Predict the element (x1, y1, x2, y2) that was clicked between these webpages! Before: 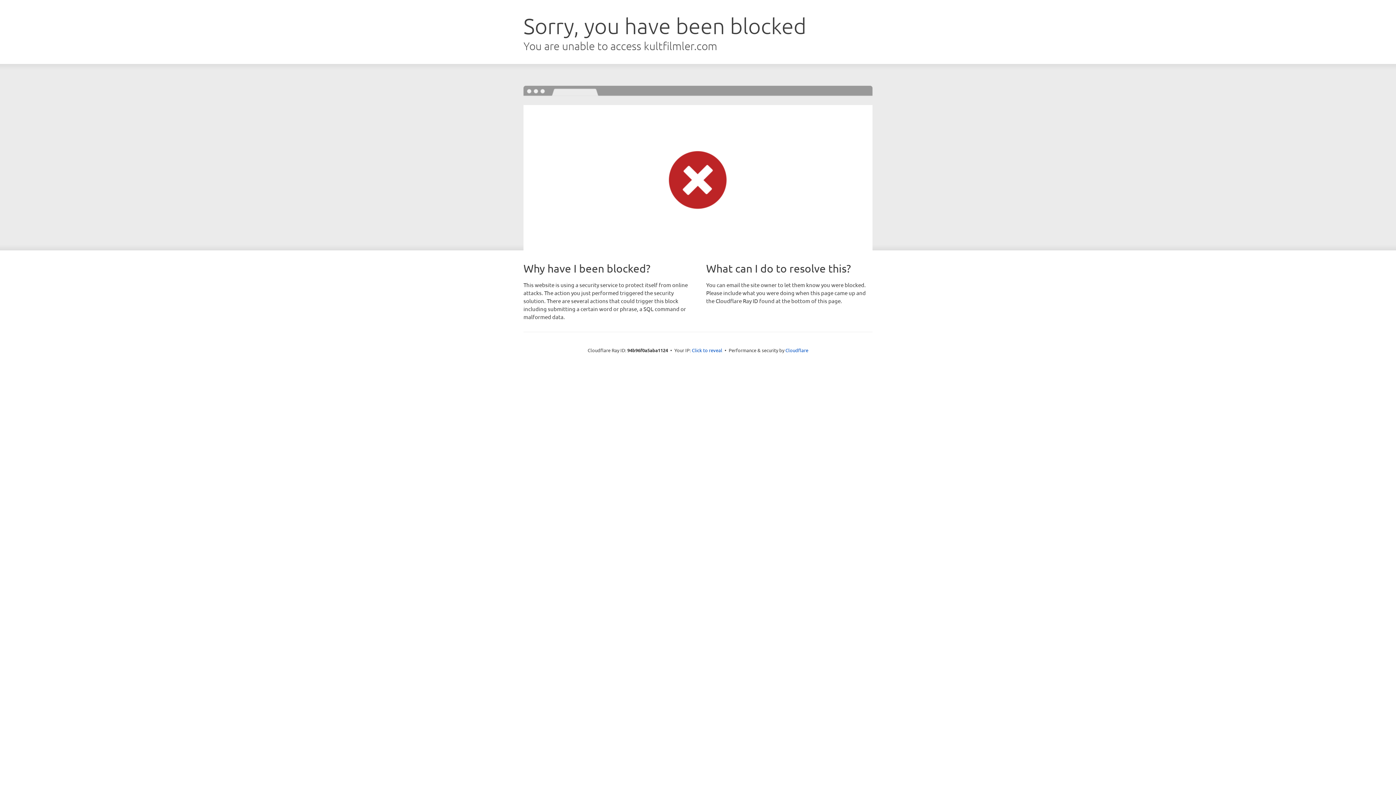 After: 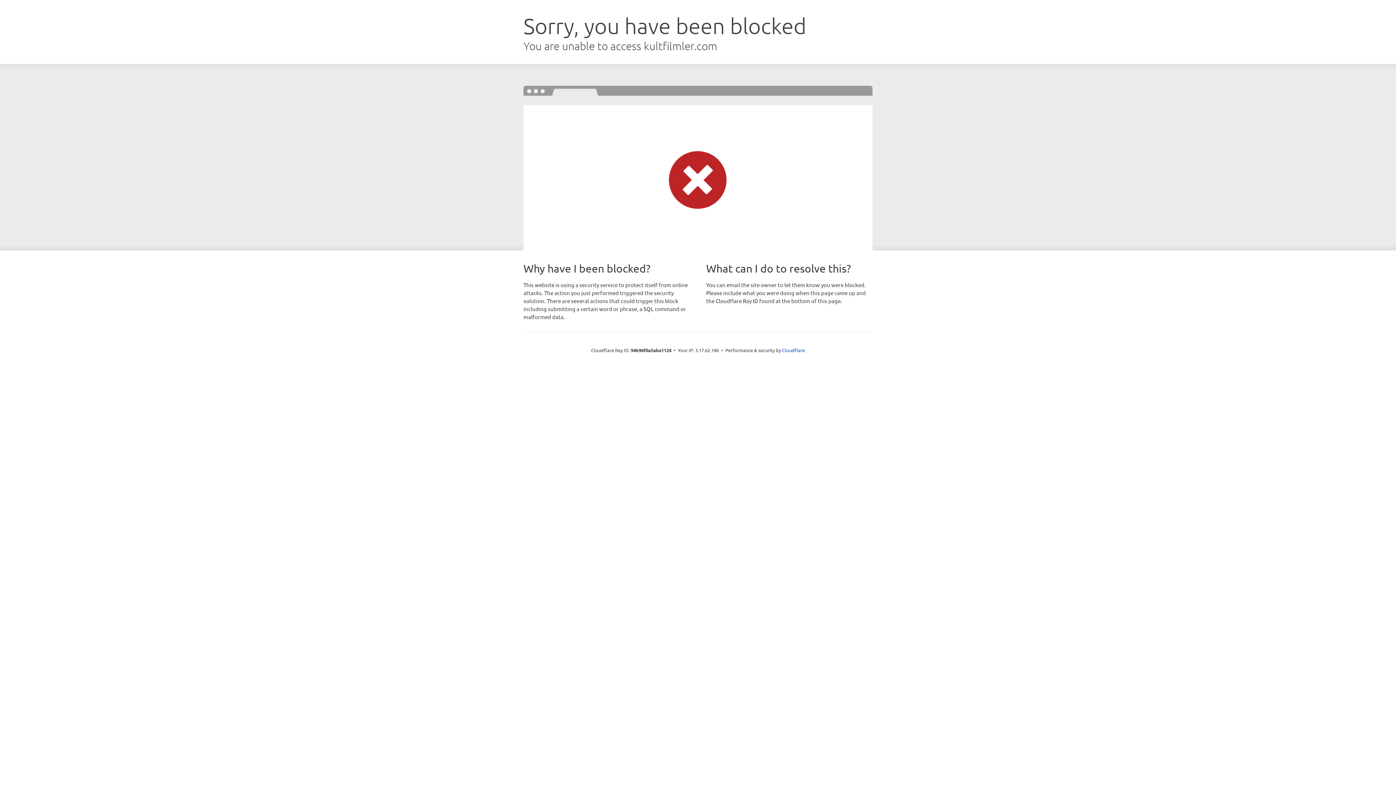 Action: label: Click to reveal bbox: (692, 346, 722, 353)